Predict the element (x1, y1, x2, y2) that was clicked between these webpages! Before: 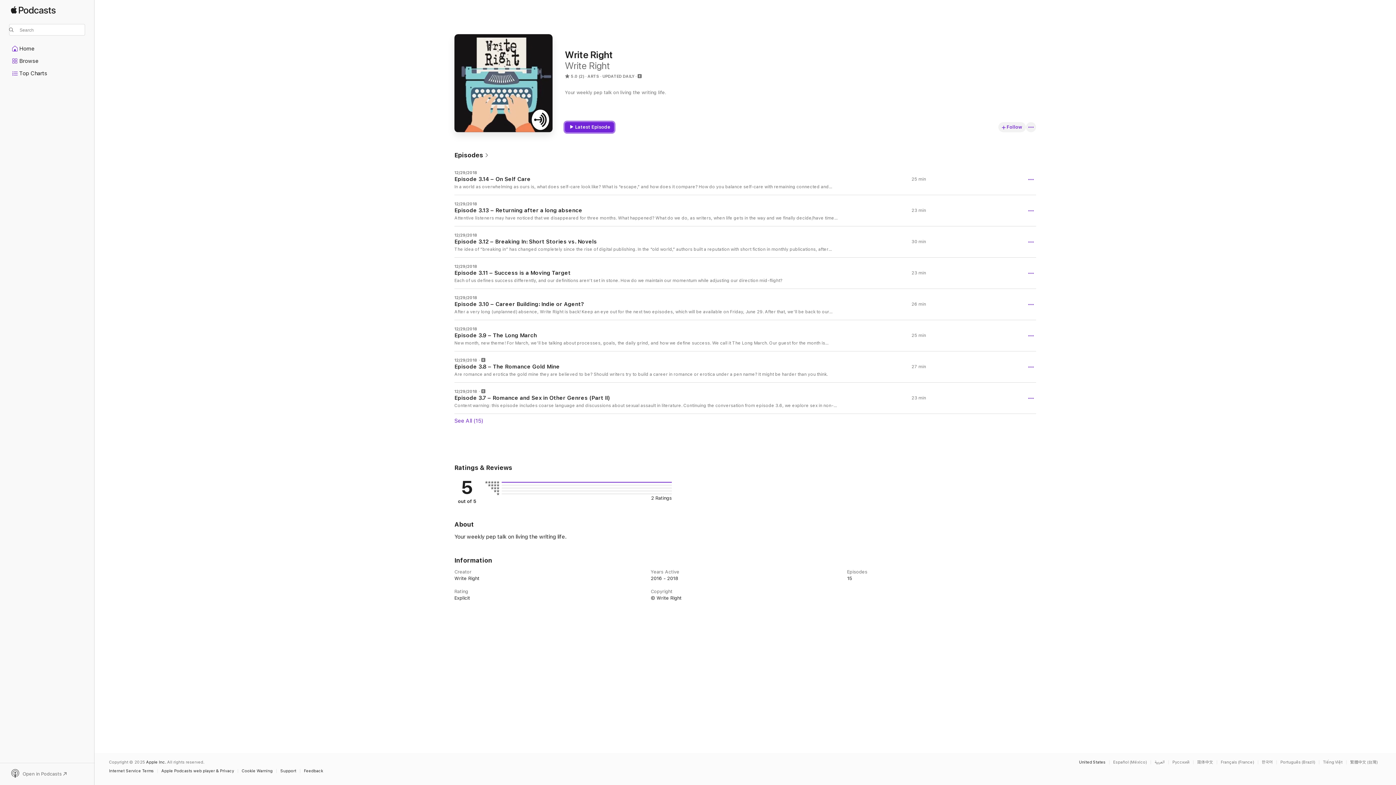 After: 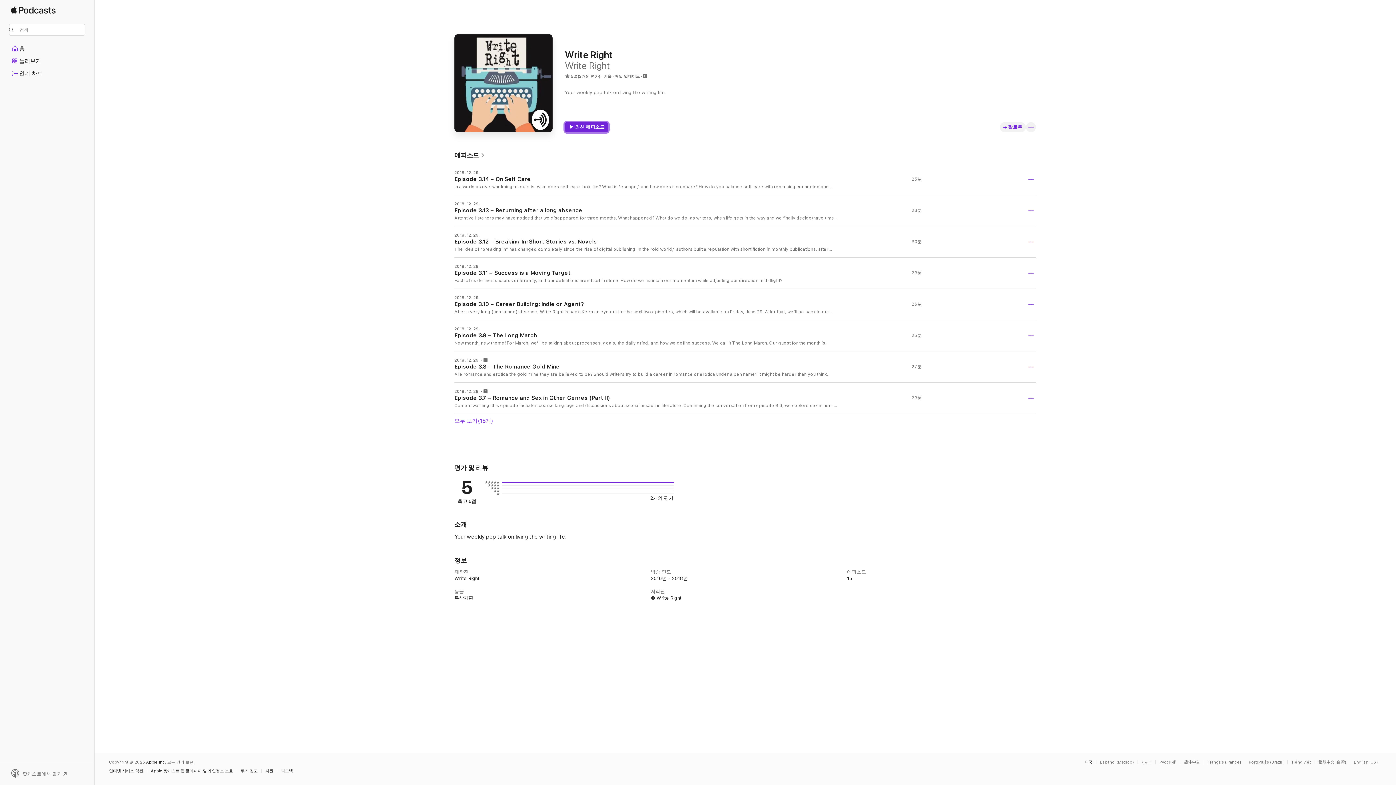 Action: bbox: (1262, 760, 1276, 764) label: This page is available in 한국어